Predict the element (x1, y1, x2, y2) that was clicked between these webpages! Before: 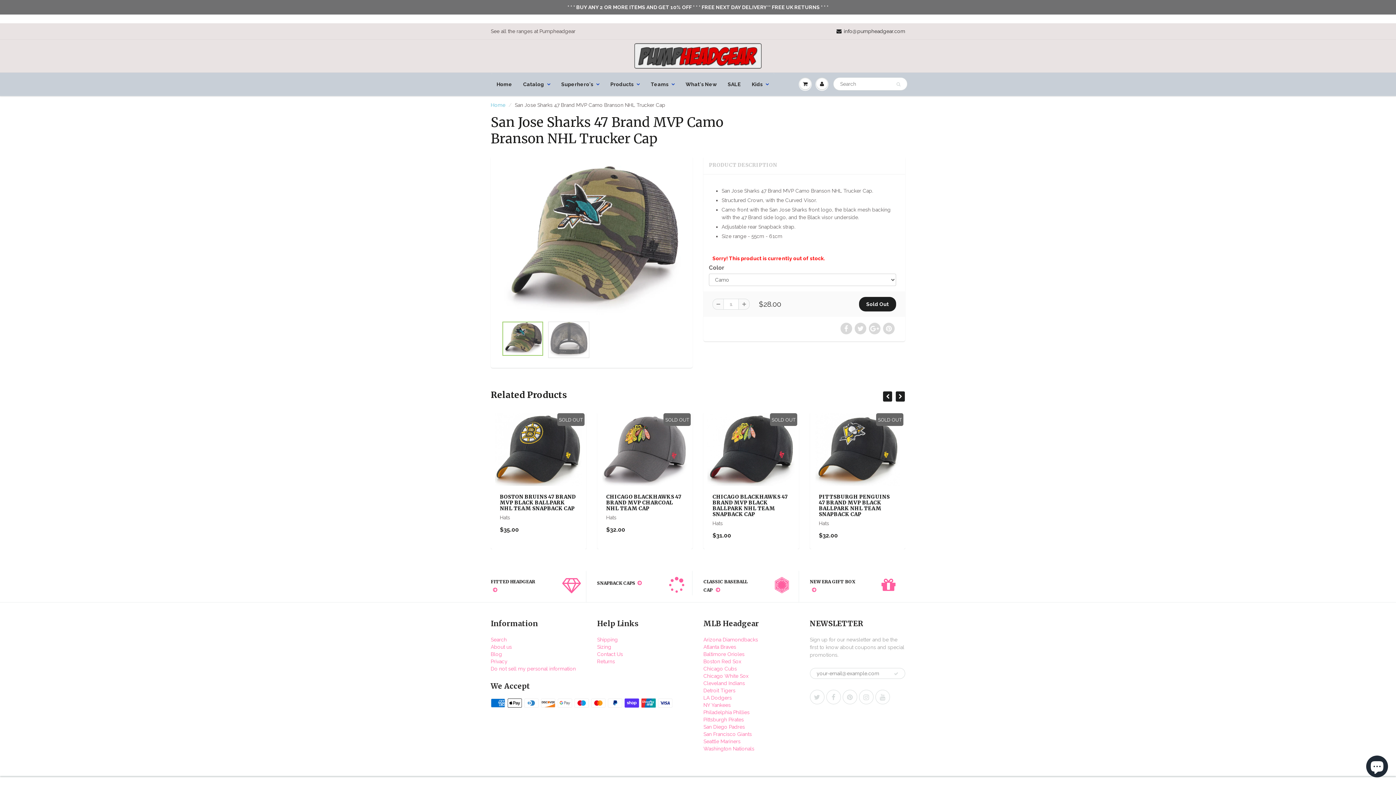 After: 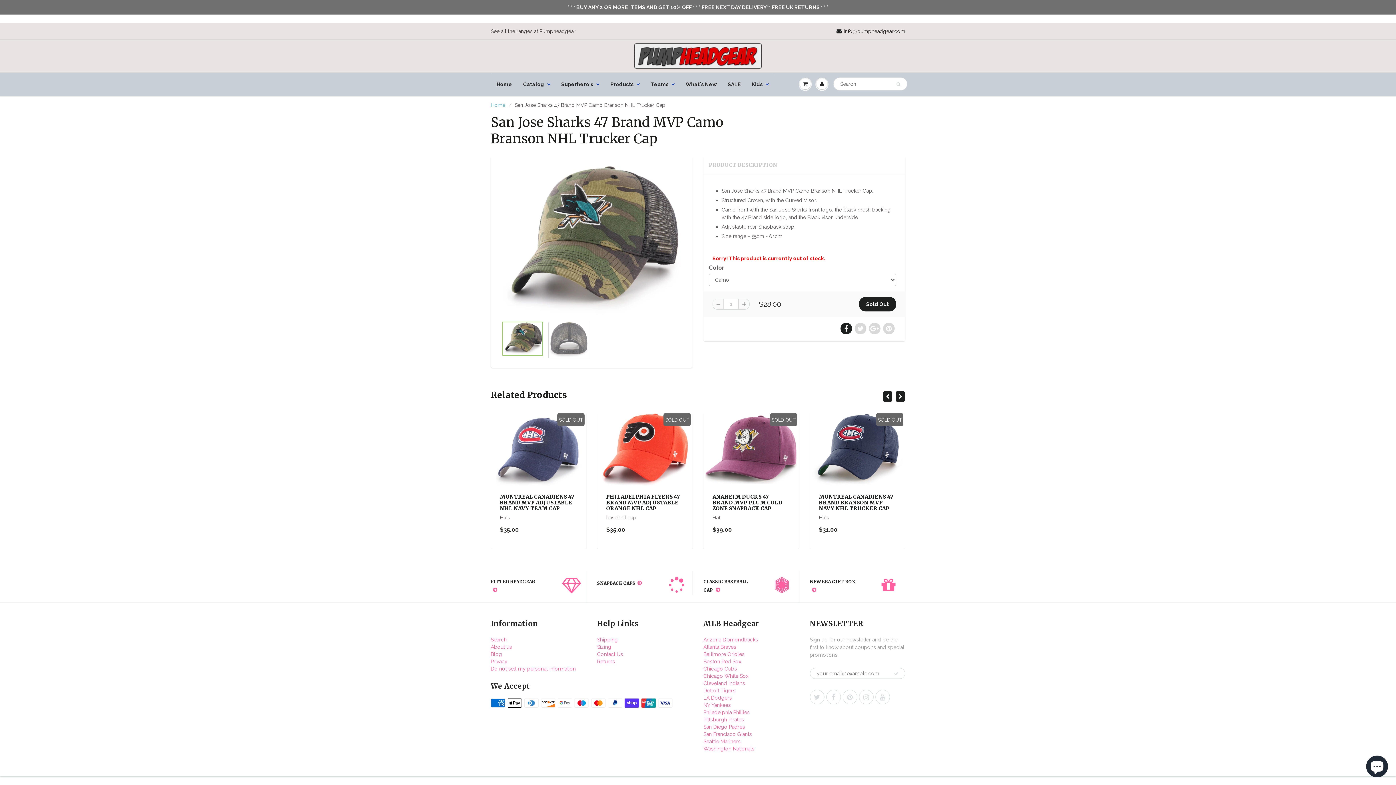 Action: bbox: (840, 322, 852, 334)